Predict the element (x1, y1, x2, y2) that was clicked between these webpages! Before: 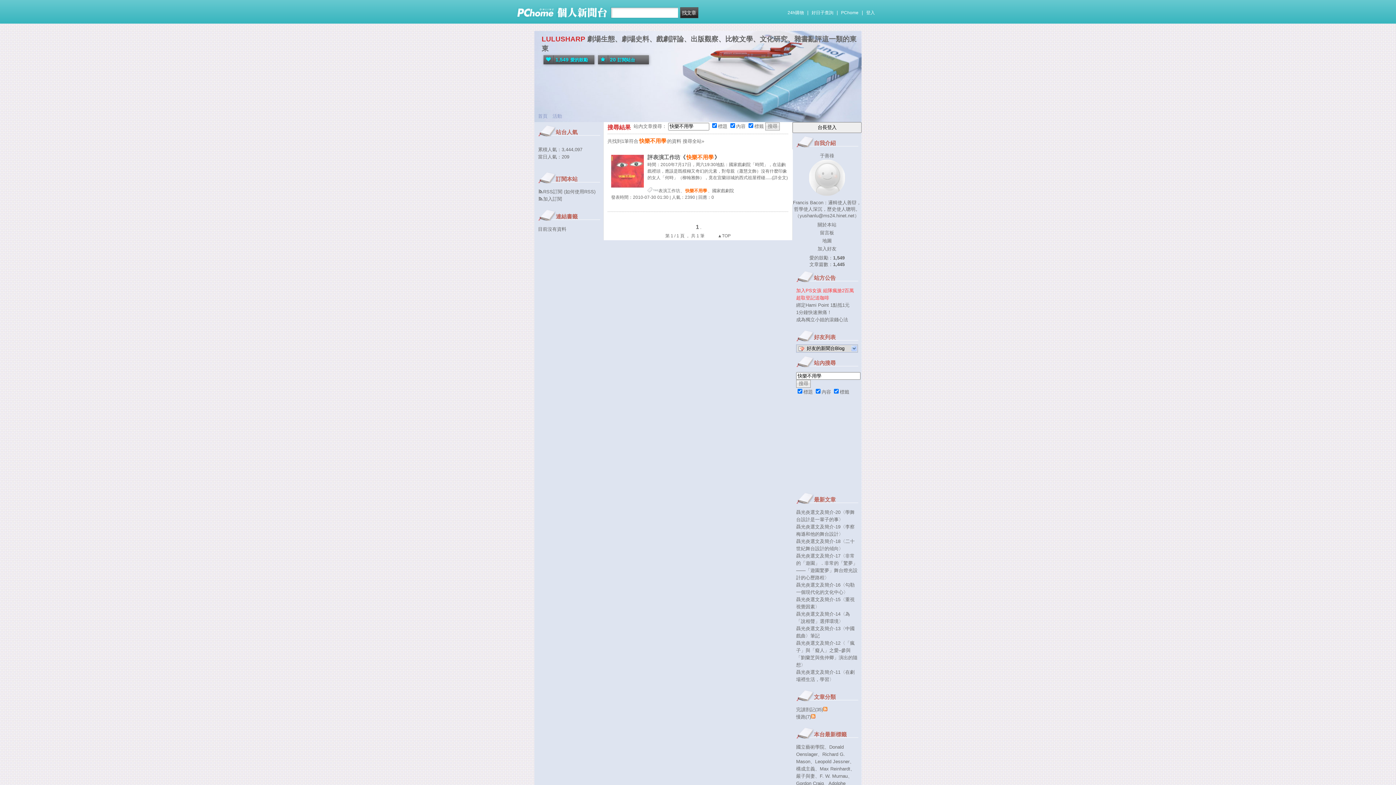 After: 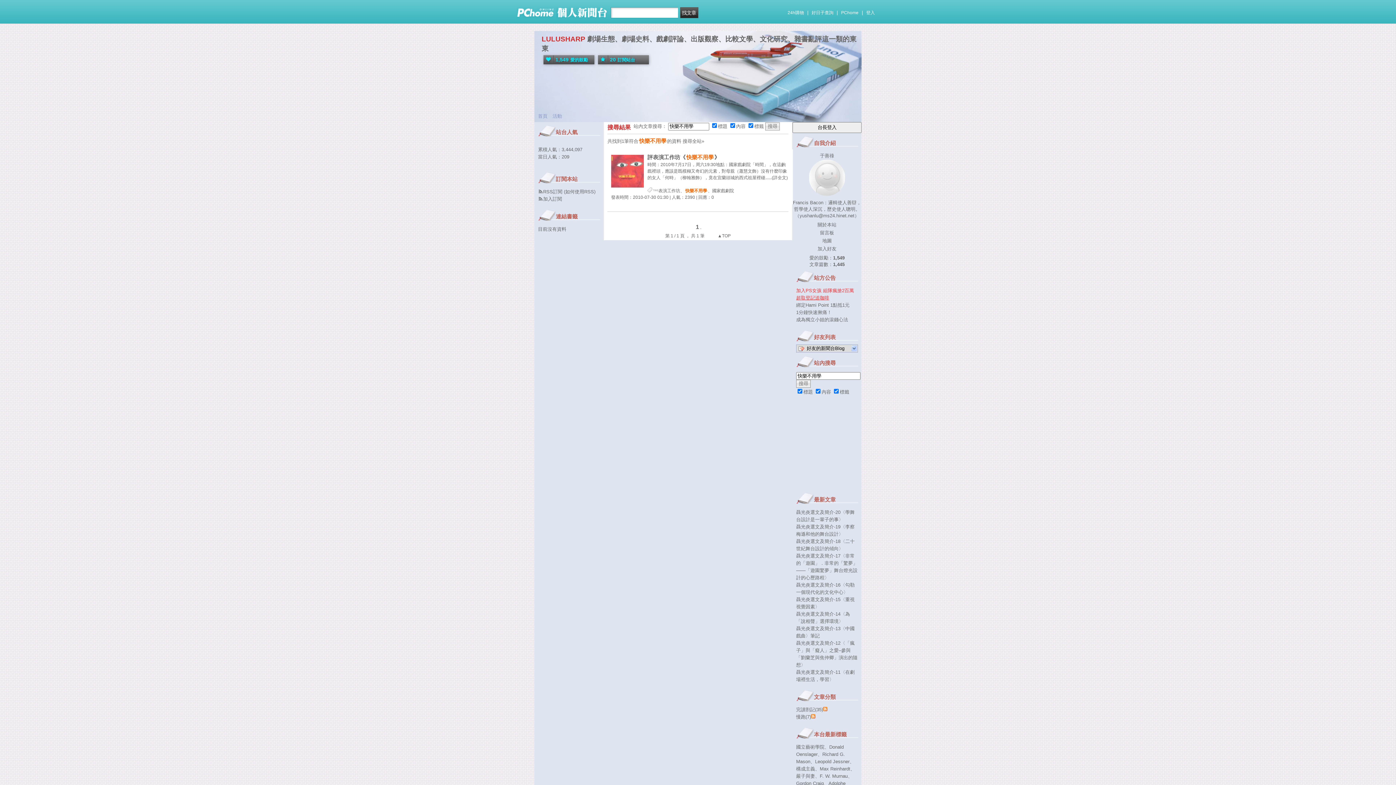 Action: bbox: (796, 295, 829, 300) label: 超取登記送咖啡